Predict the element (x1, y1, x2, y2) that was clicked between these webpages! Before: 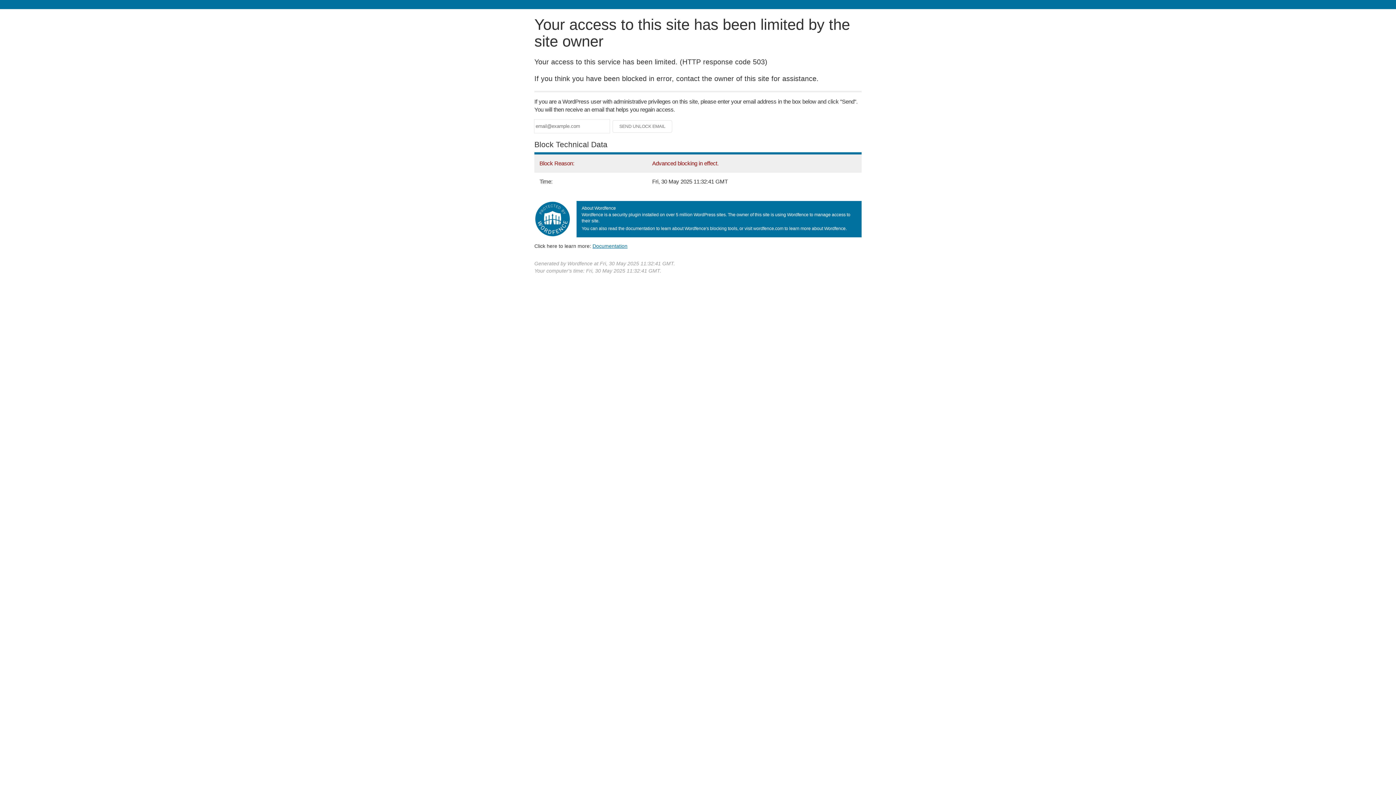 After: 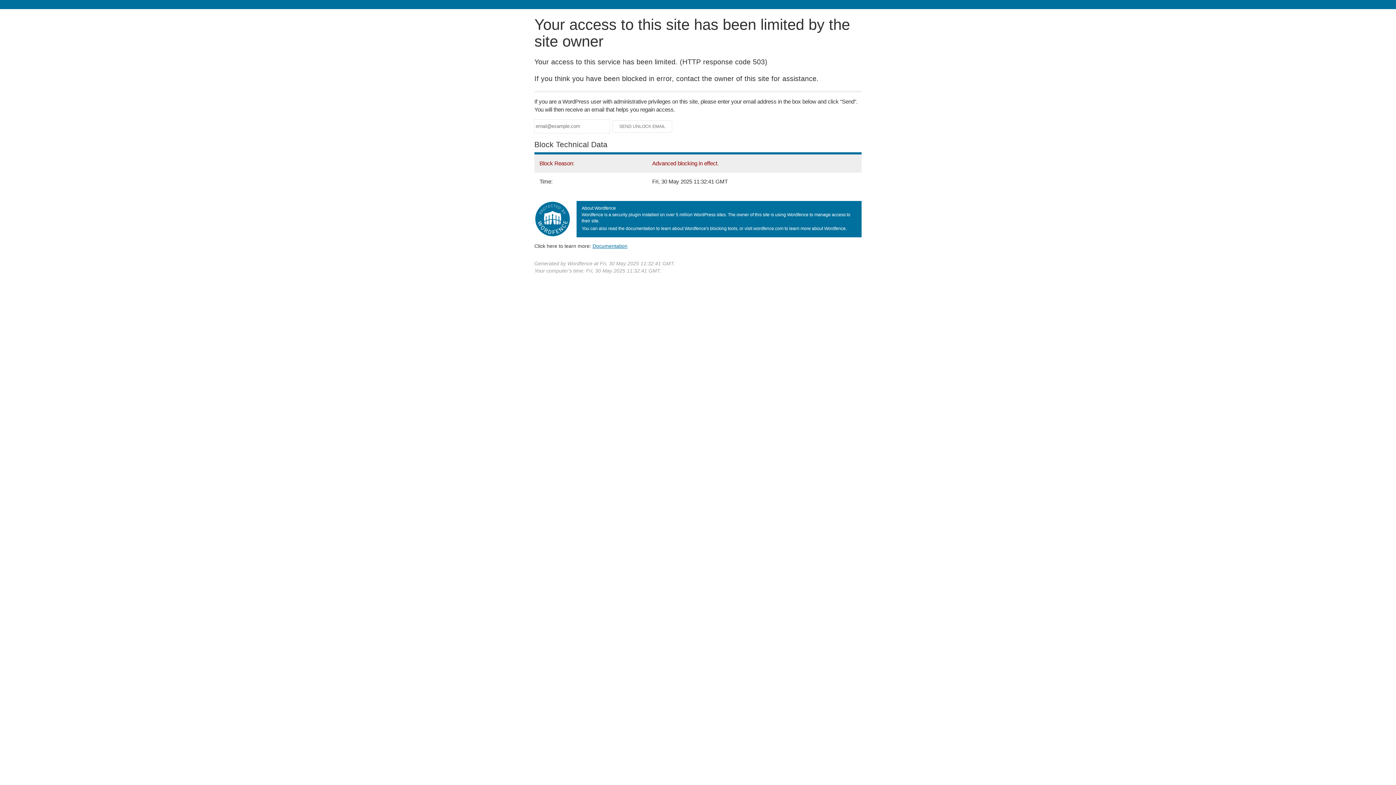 Action: bbox: (592, 243, 627, 248) label: Documentation